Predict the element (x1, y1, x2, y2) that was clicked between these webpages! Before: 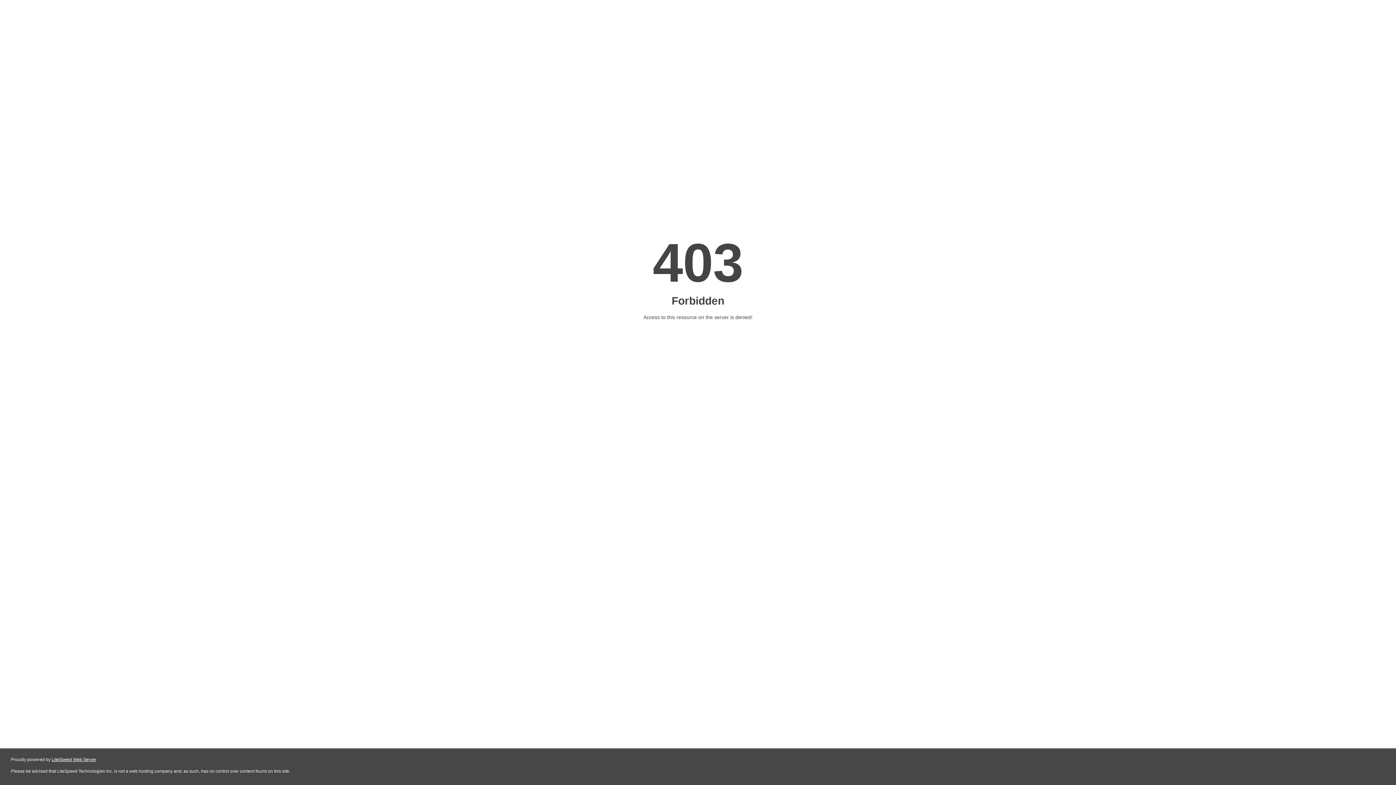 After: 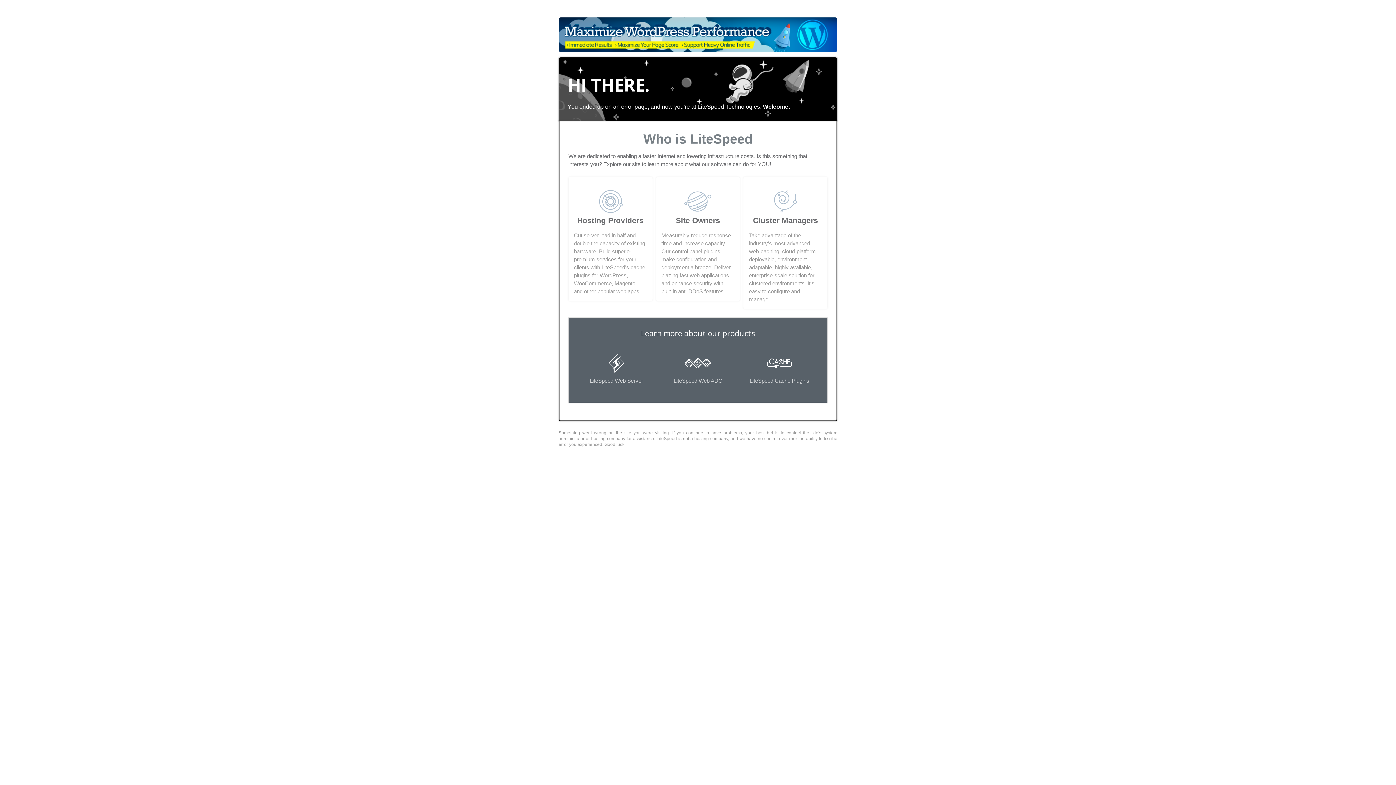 Action: label: LiteSpeed Web Server bbox: (51, 757, 96, 762)